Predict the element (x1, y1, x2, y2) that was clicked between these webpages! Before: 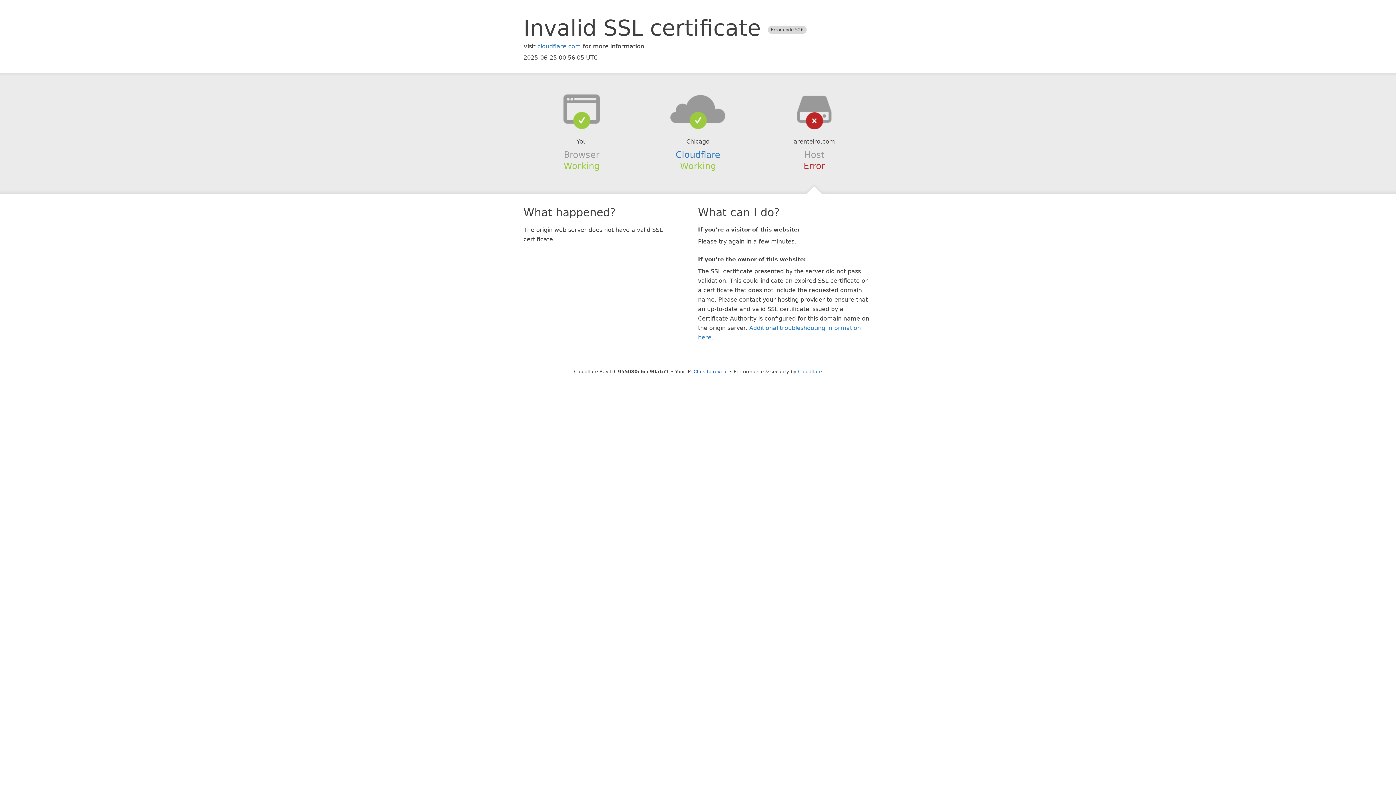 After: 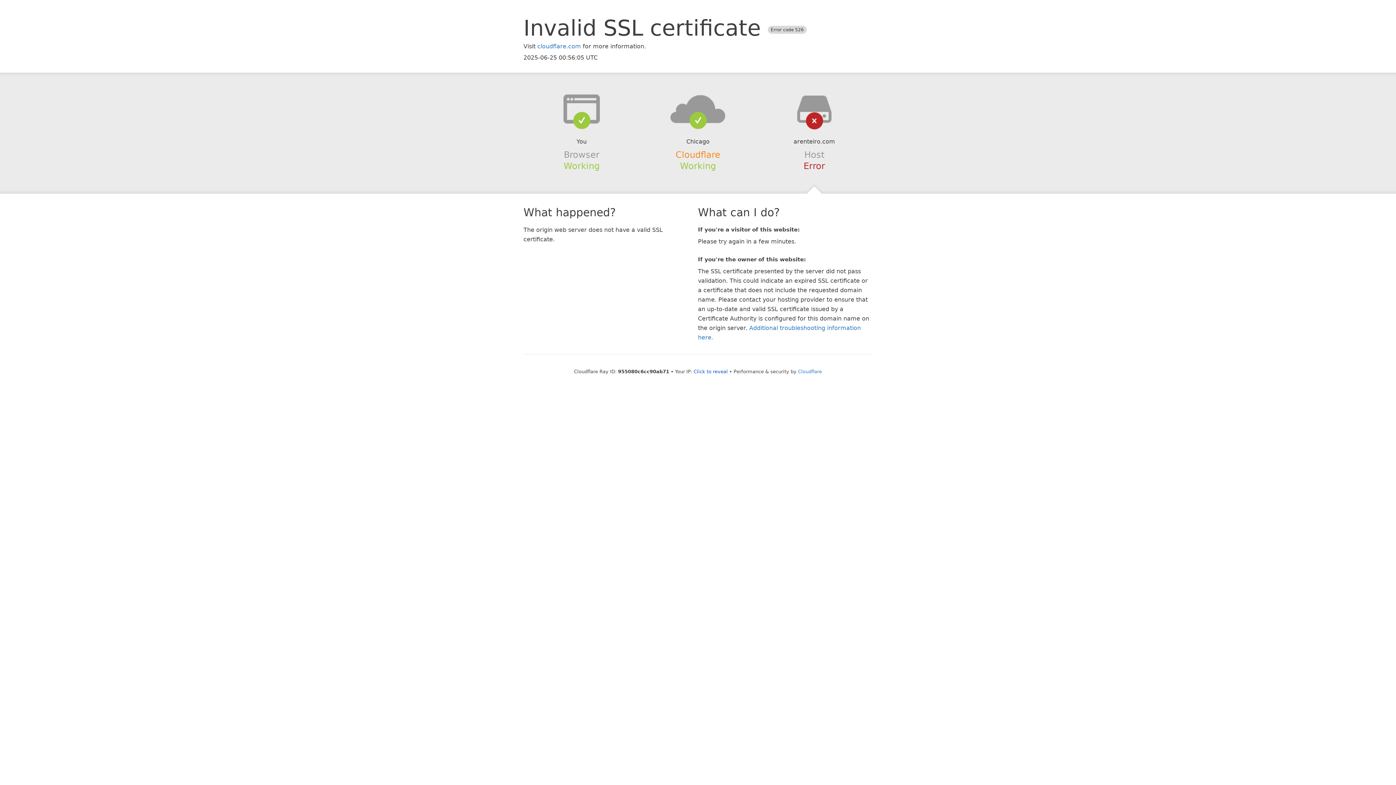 Action: bbox: (675, 149, 720, 159) label: Cloudflare